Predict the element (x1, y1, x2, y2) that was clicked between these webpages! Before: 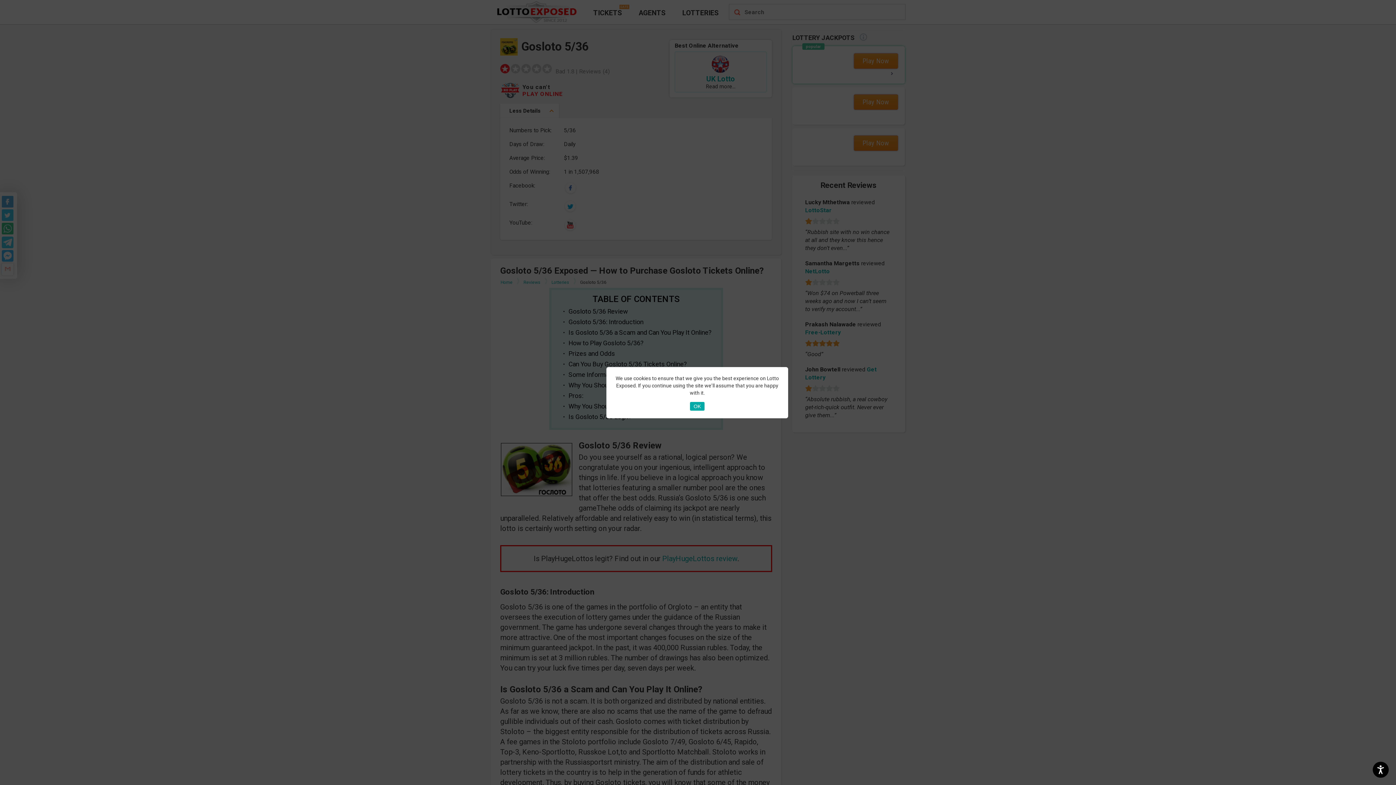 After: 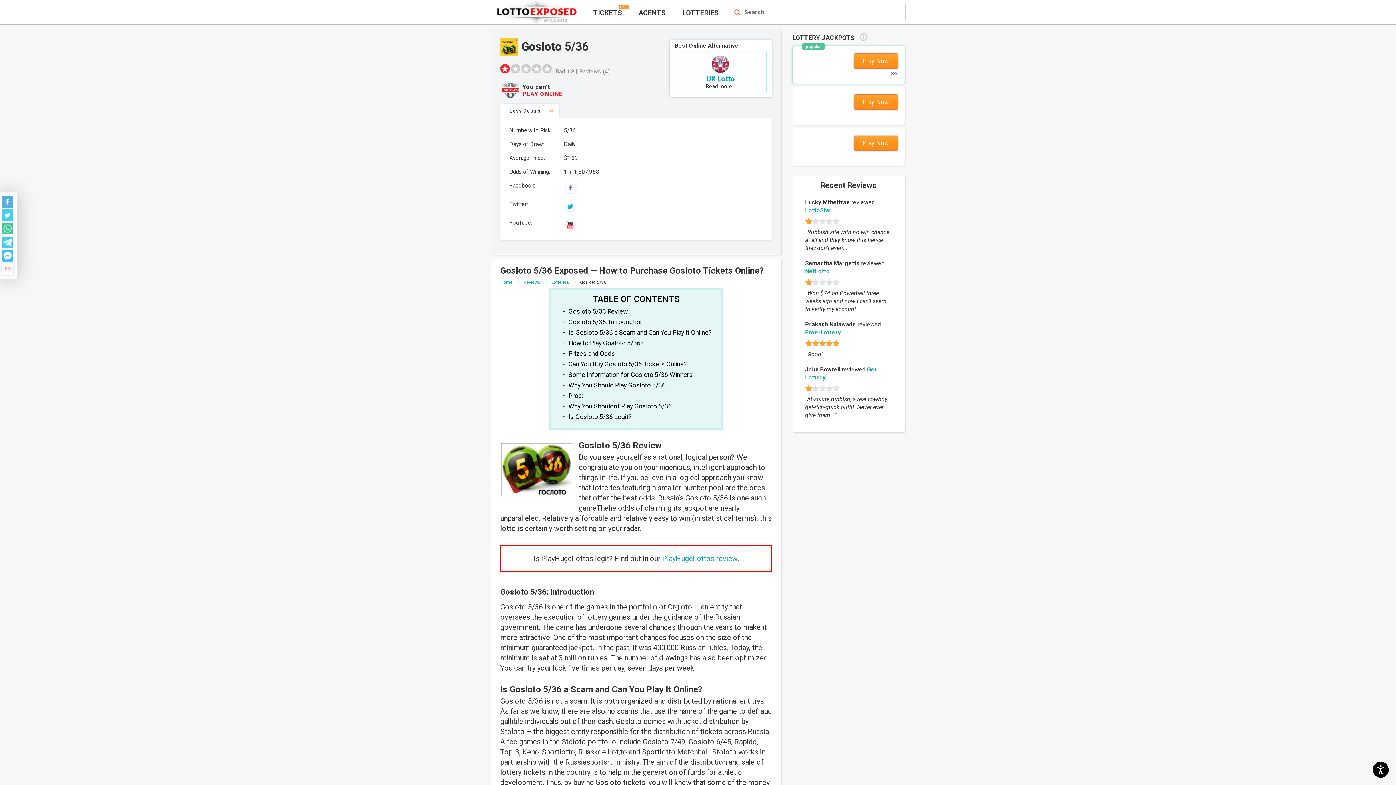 Action: bbox: (690, 402, 704, 410) label: OK